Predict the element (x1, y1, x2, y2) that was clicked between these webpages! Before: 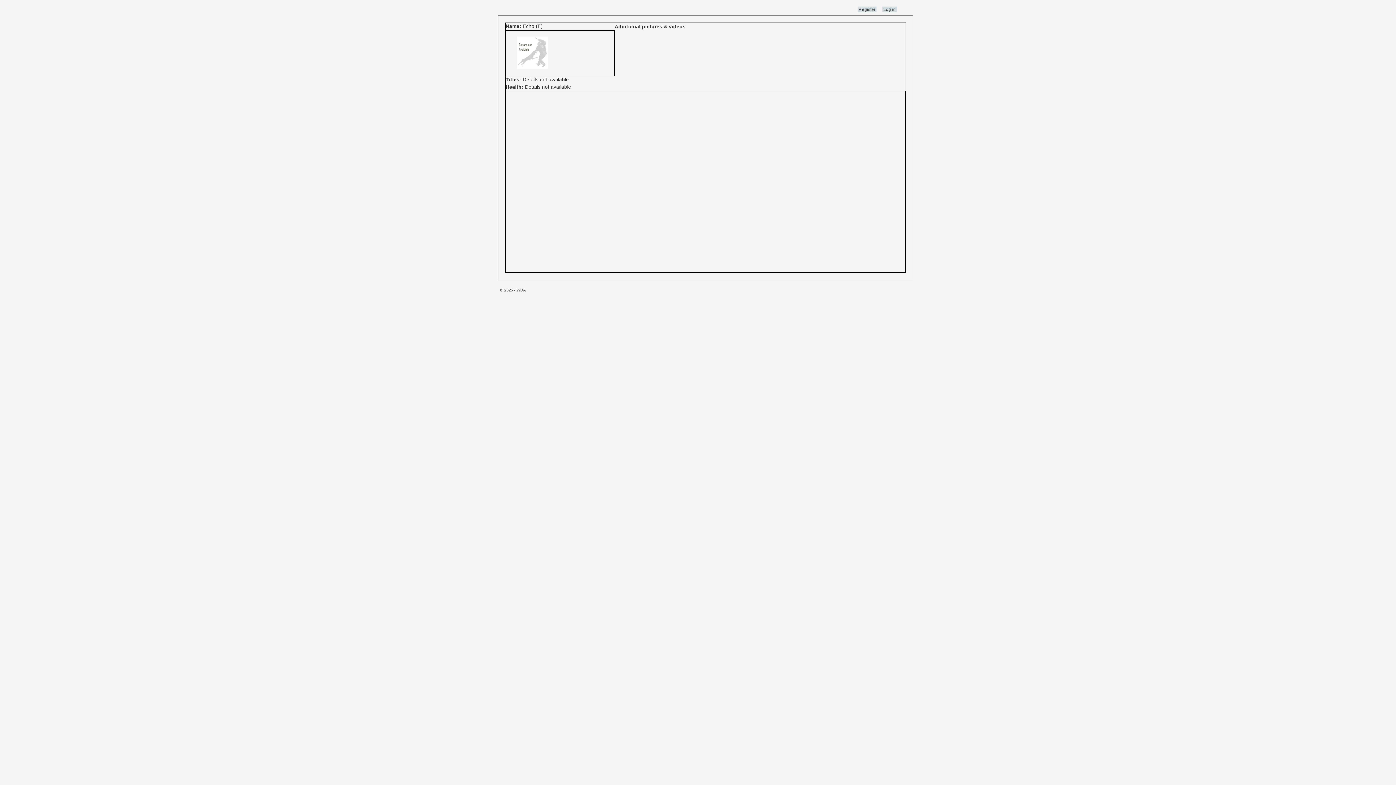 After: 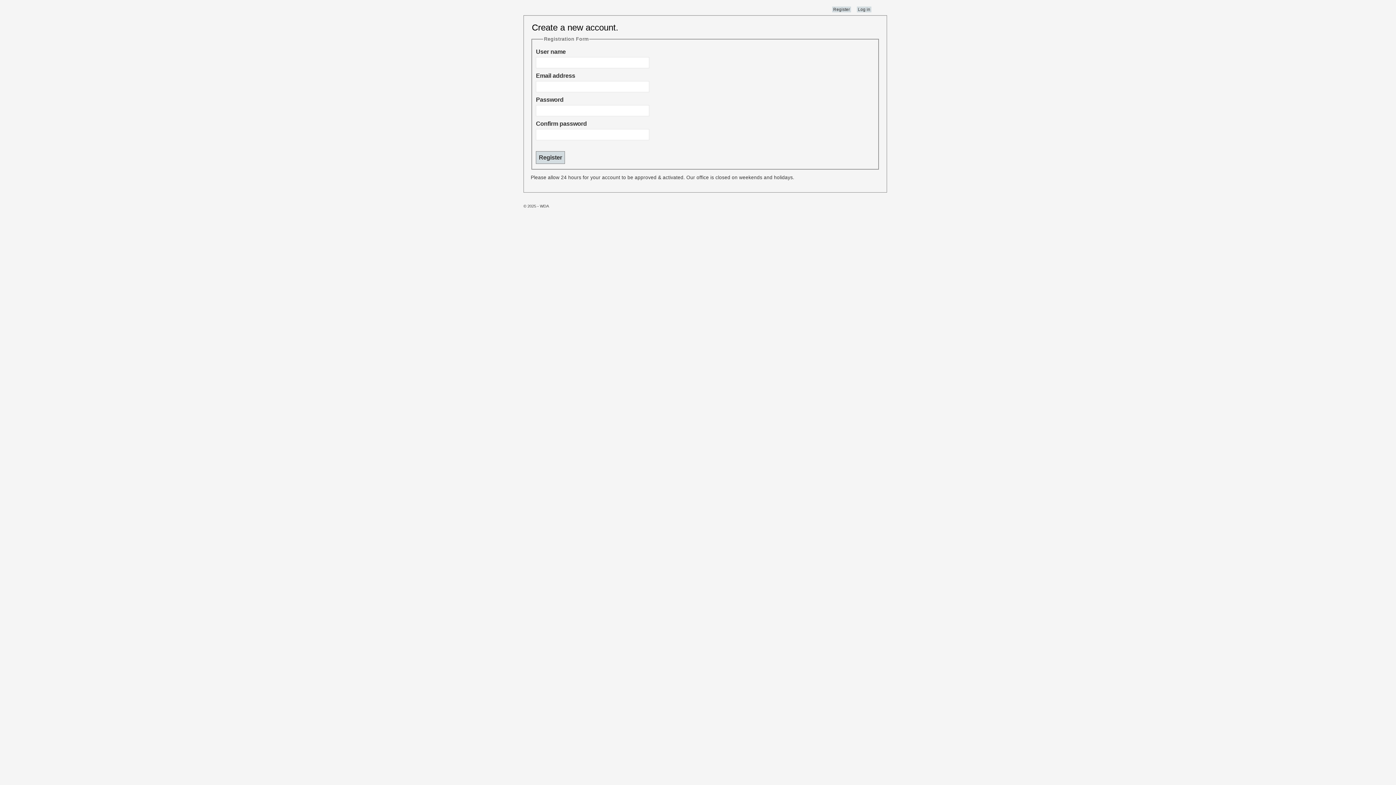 Action: bbox: (857, 6, 876, 12) label: Register